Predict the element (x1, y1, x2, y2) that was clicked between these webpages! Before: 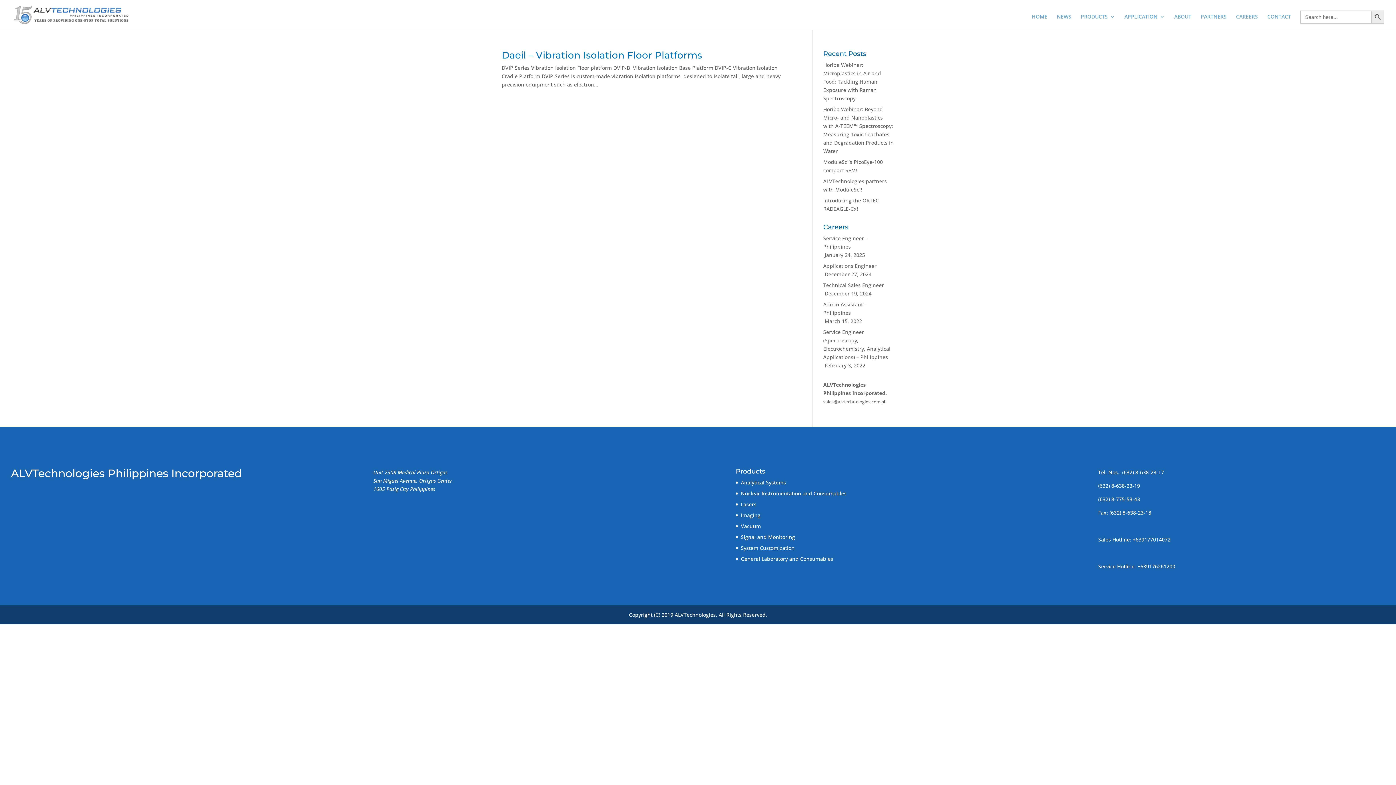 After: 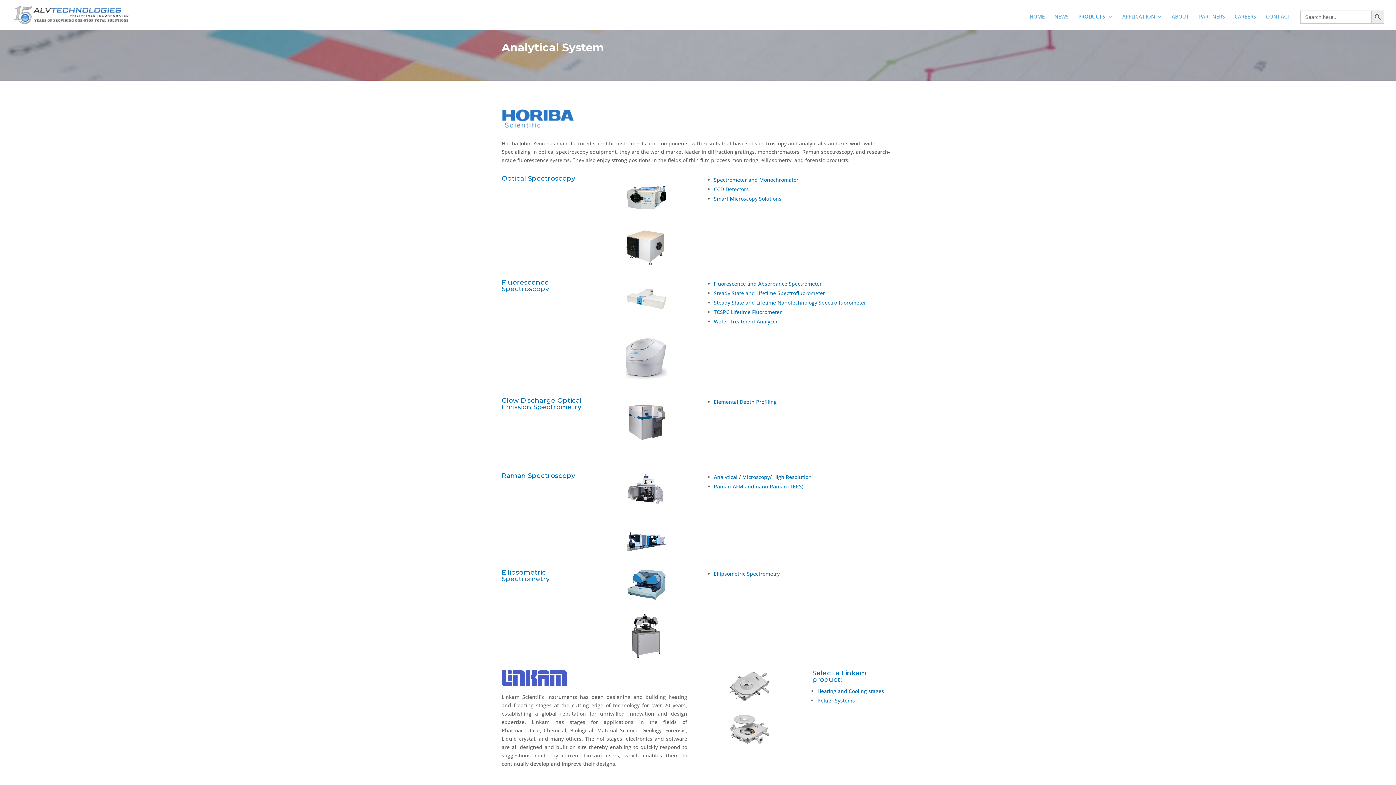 Action: label: Analytical Systems bbox: (741, 479, 786, 486)